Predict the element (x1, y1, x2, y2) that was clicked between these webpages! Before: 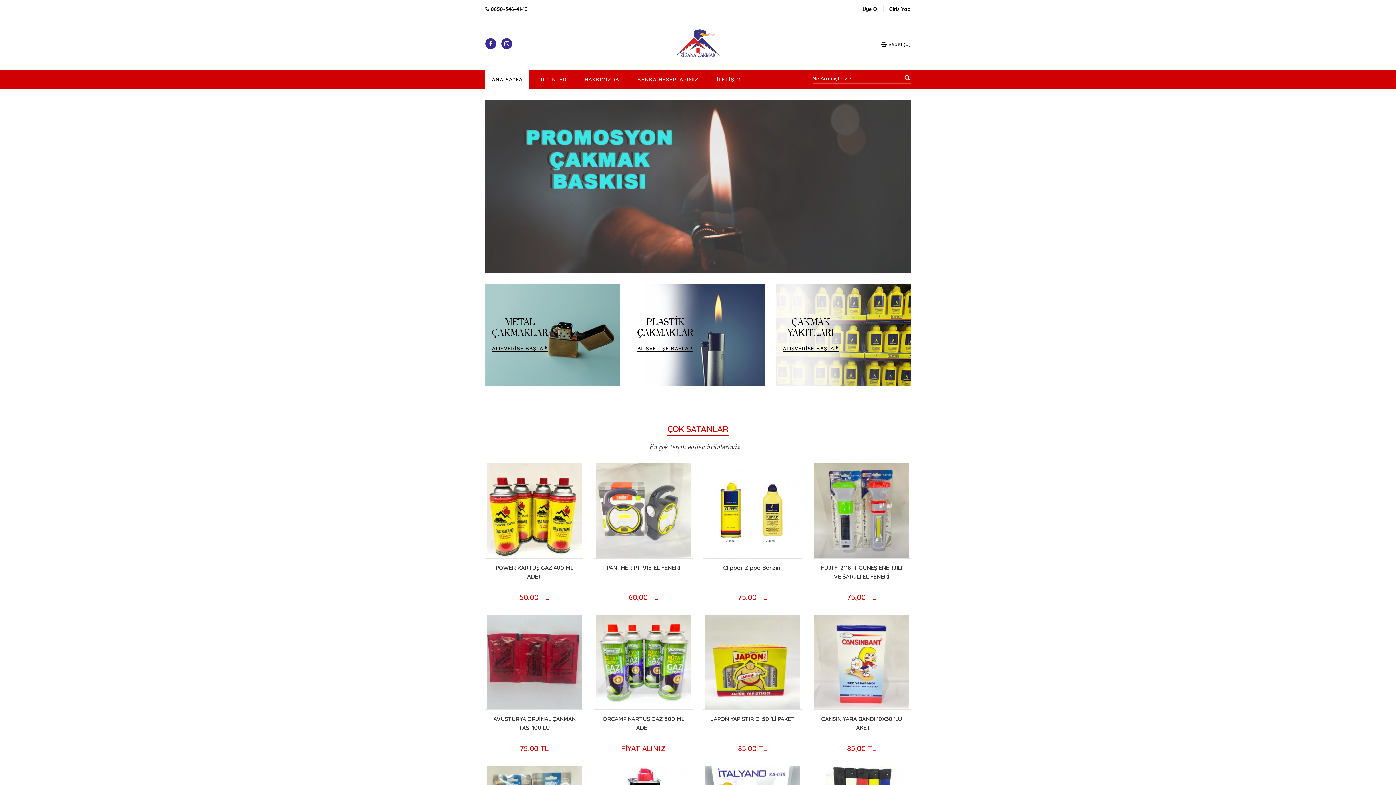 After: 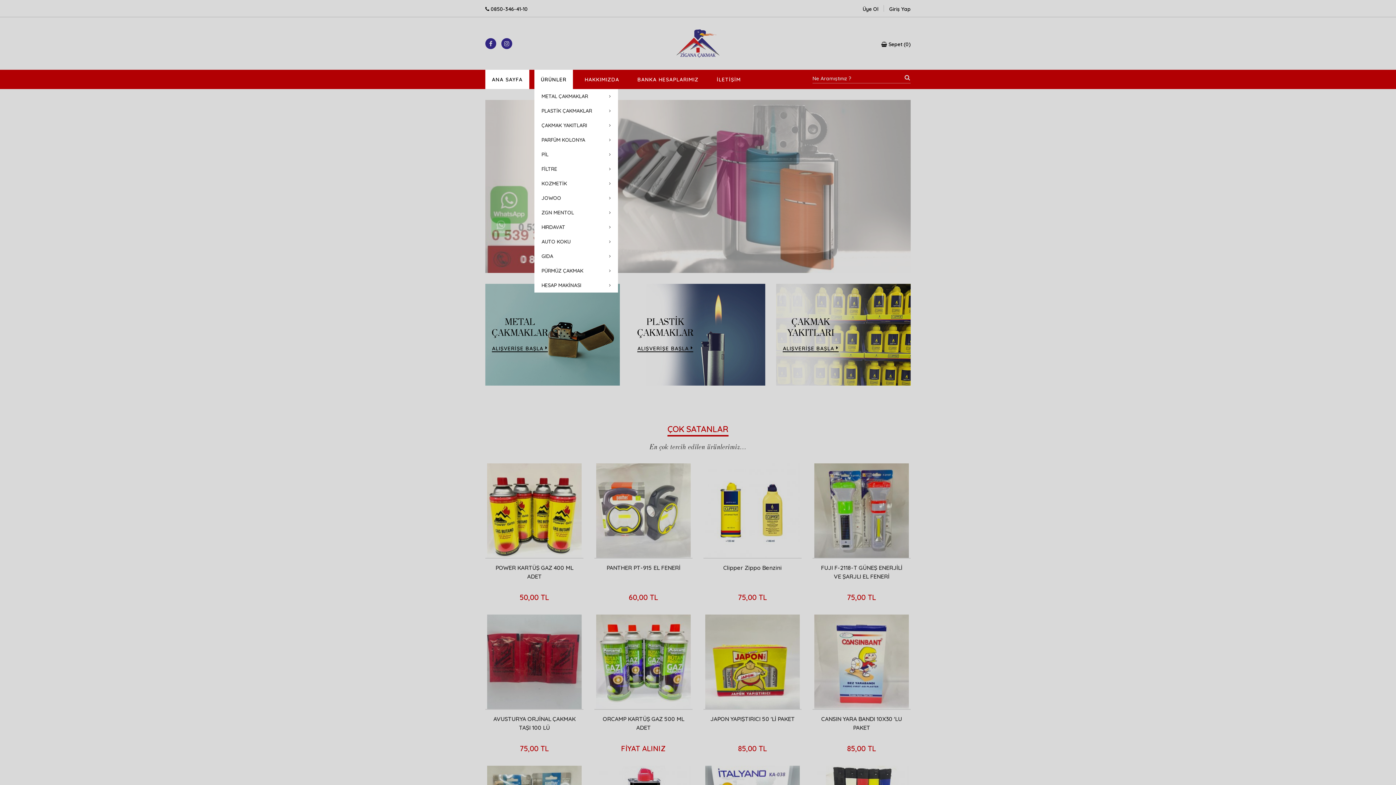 Action: bbox: (534, 69, 573, 89) label: ÜRÜNLER